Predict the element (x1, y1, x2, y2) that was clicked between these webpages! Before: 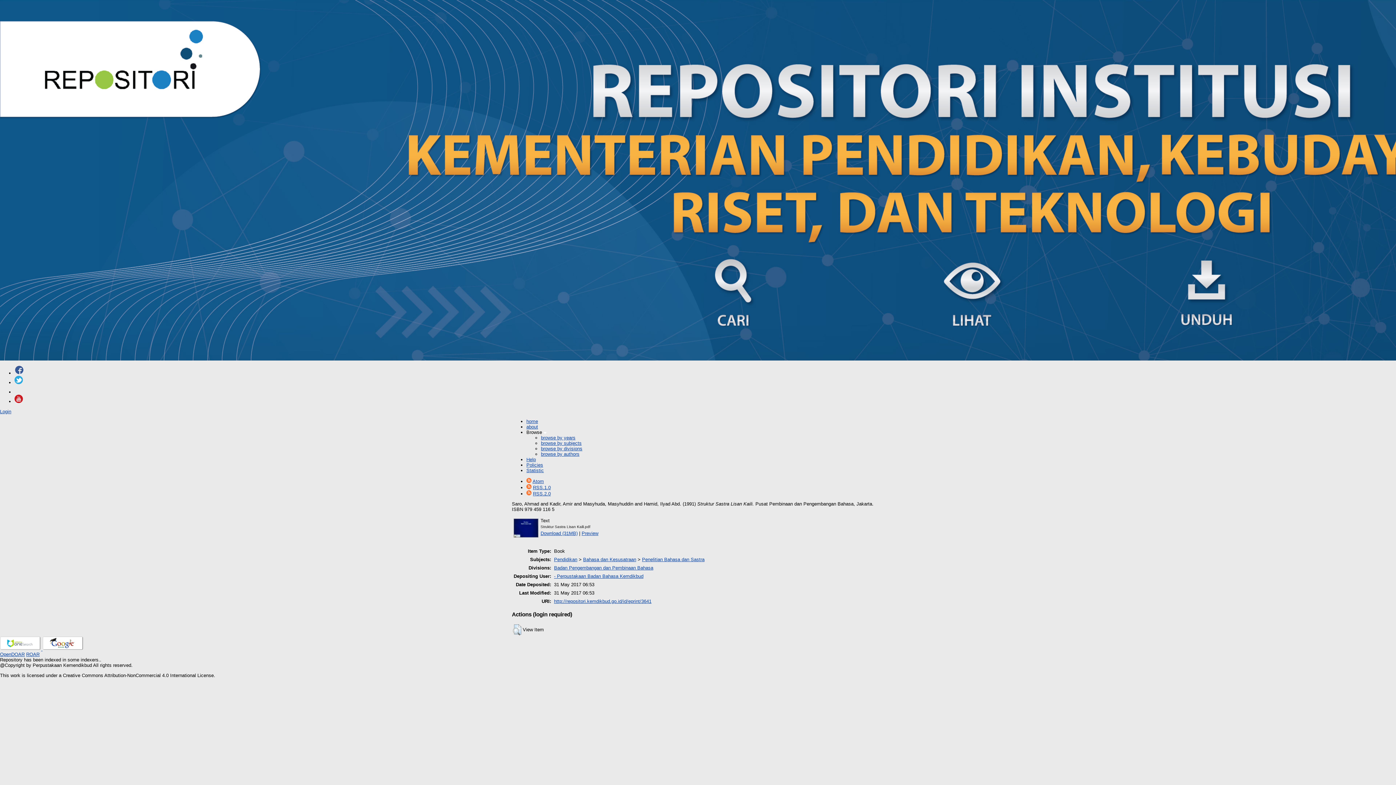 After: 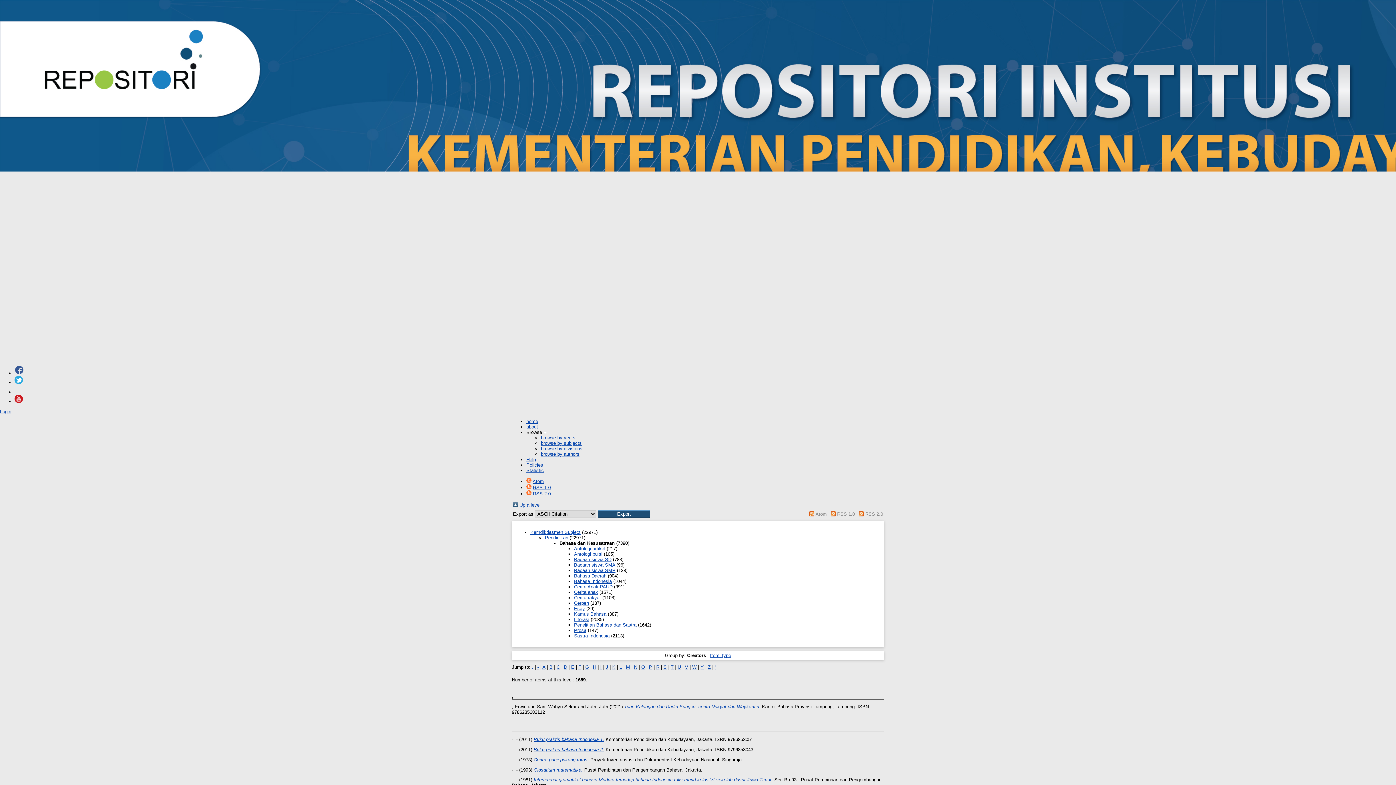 Action: bbox: (583, 556, 636, 562) label: Bahasa dan Kesusatraan